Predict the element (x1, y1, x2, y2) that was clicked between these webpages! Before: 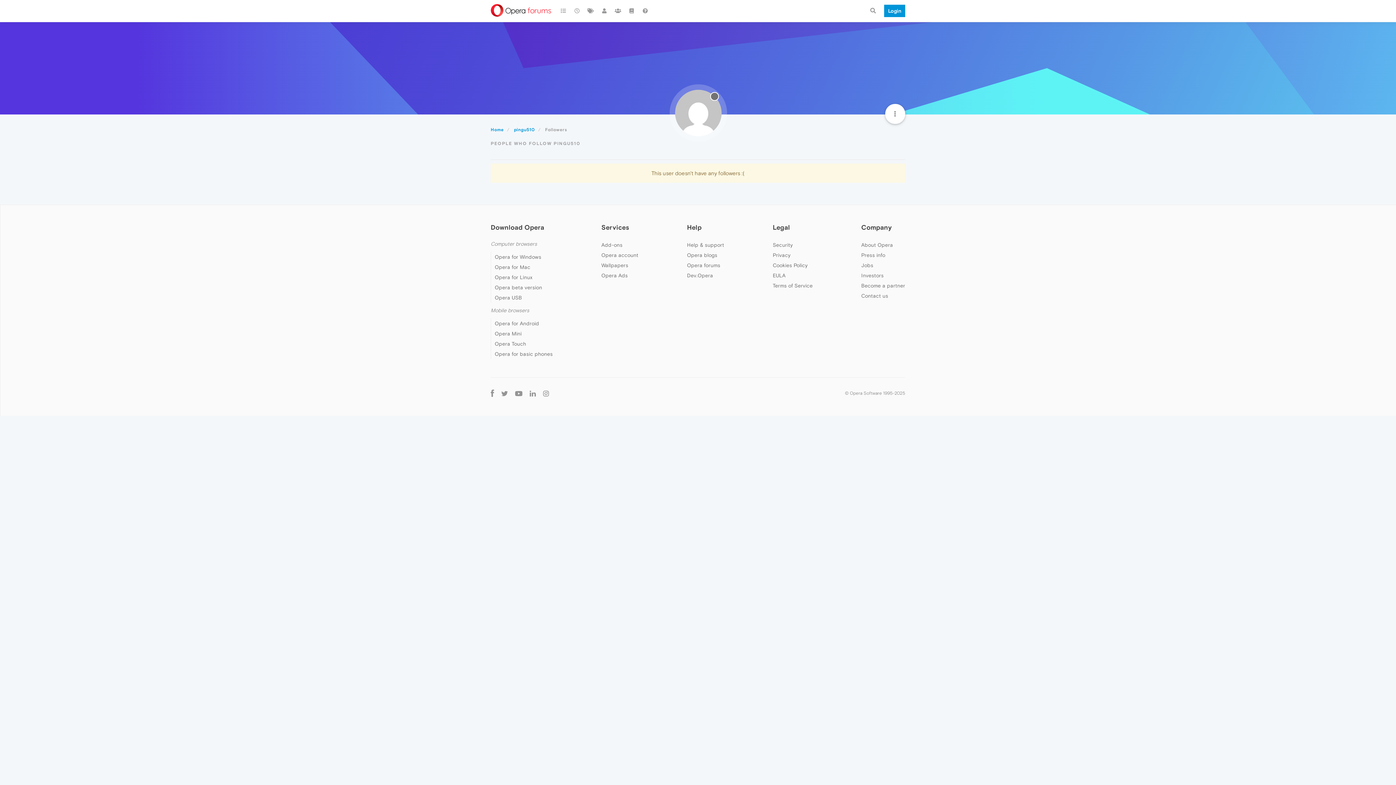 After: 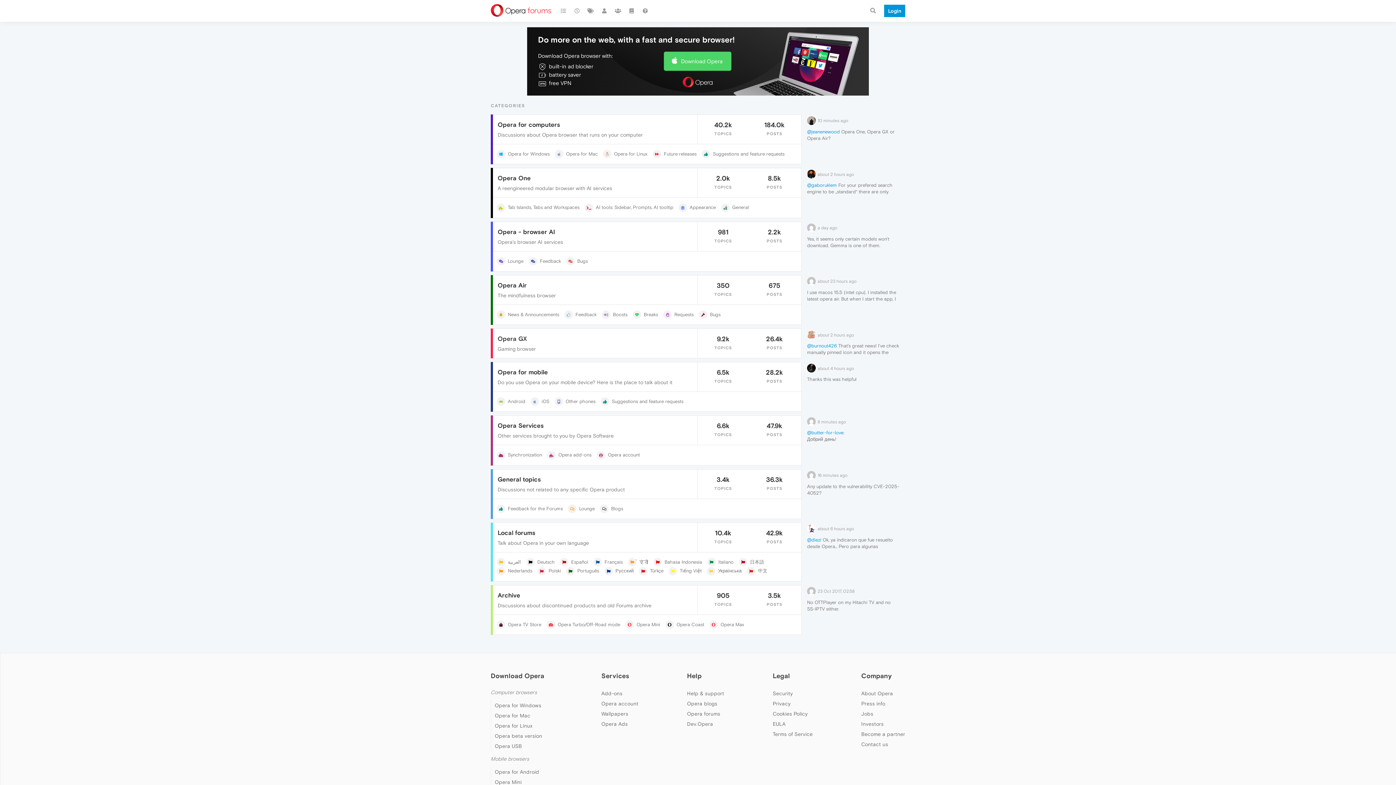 Action: bbox: (490, 0, 556, 21)